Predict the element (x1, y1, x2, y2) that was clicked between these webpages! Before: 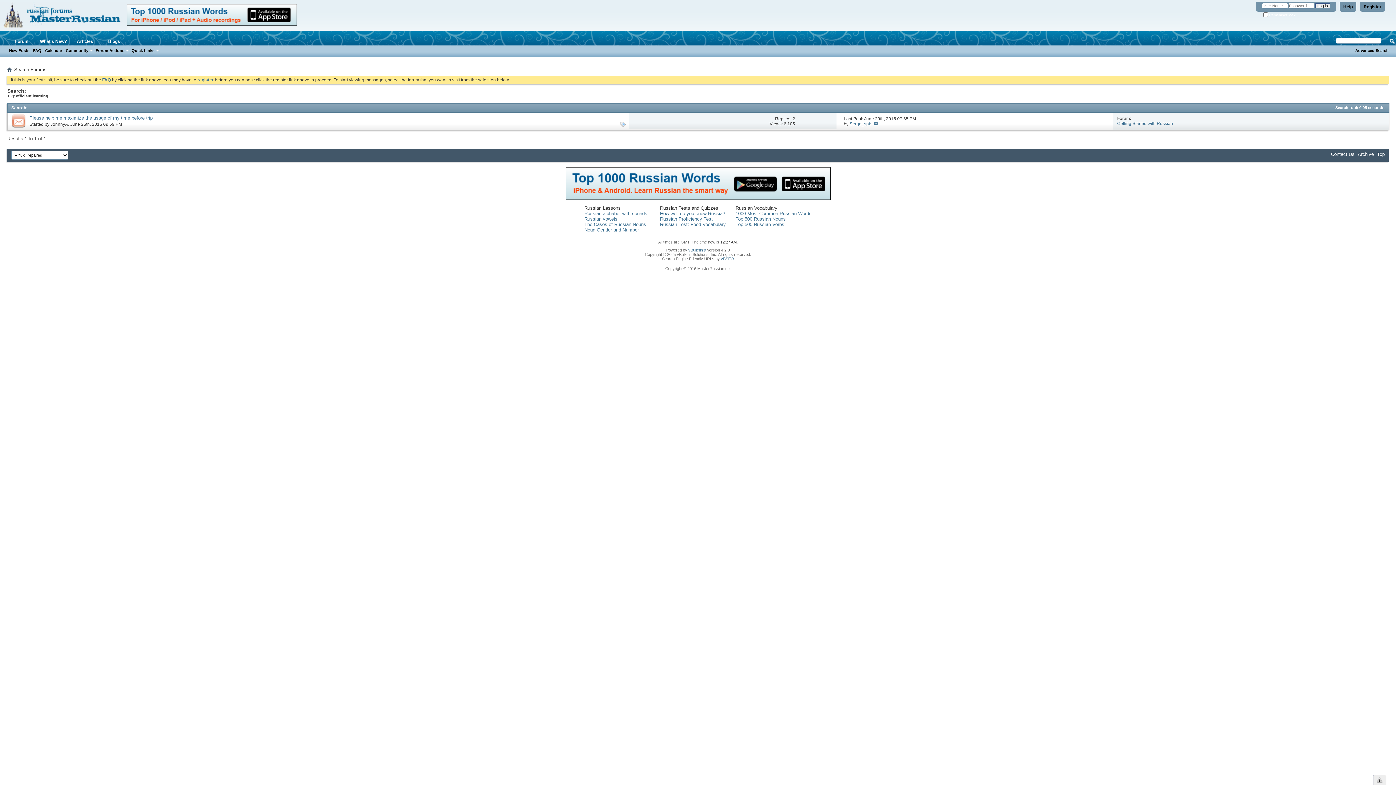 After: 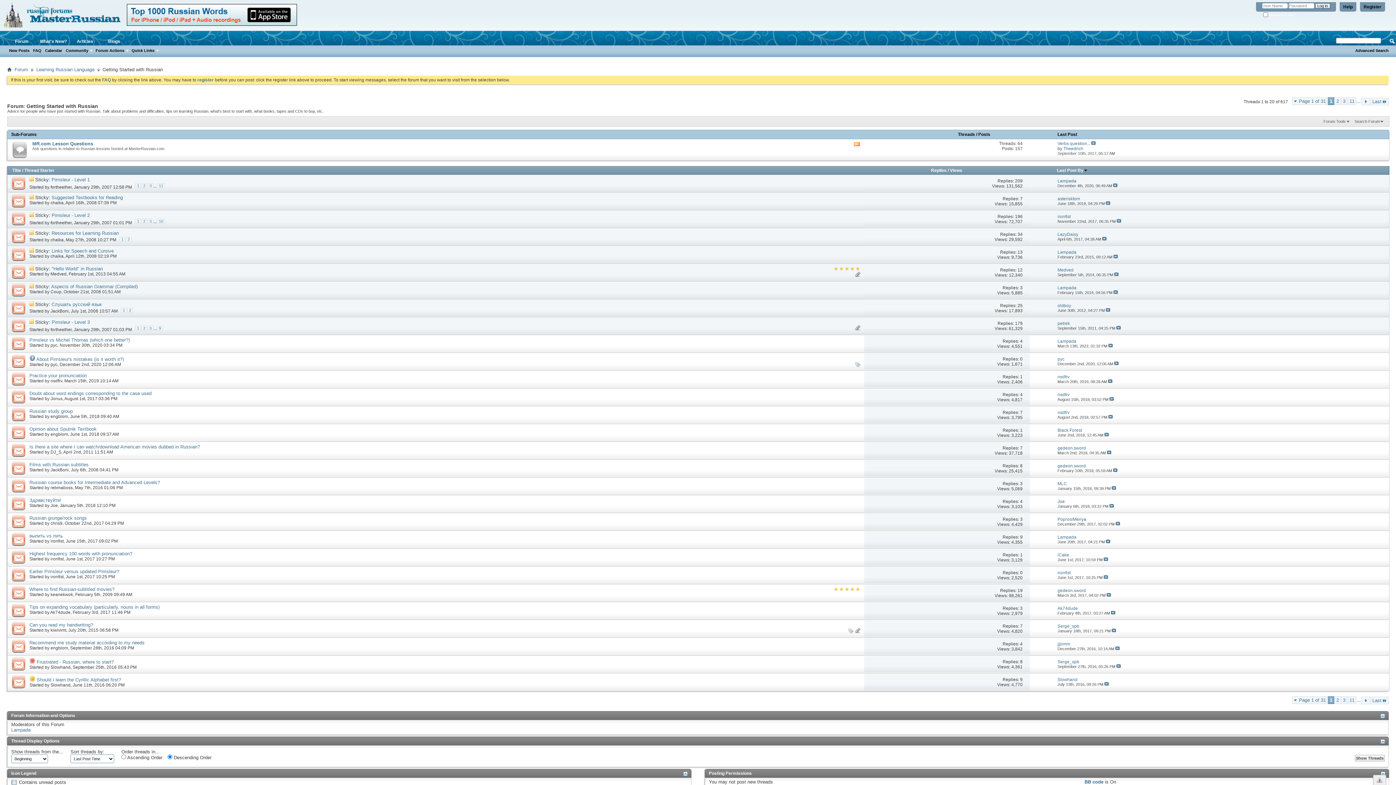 Action: bbox: (1117, 121, 1173, 126) label: Getting Started with Russian